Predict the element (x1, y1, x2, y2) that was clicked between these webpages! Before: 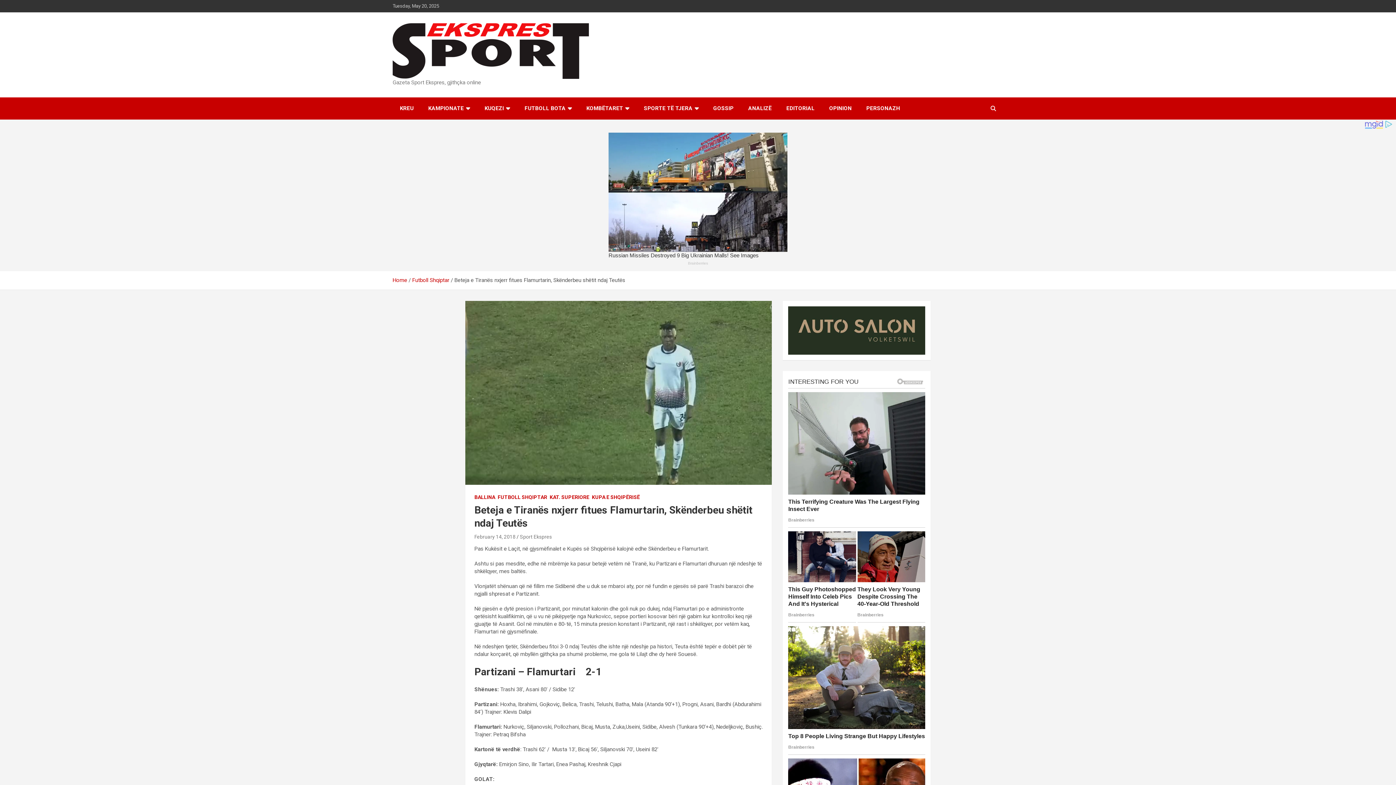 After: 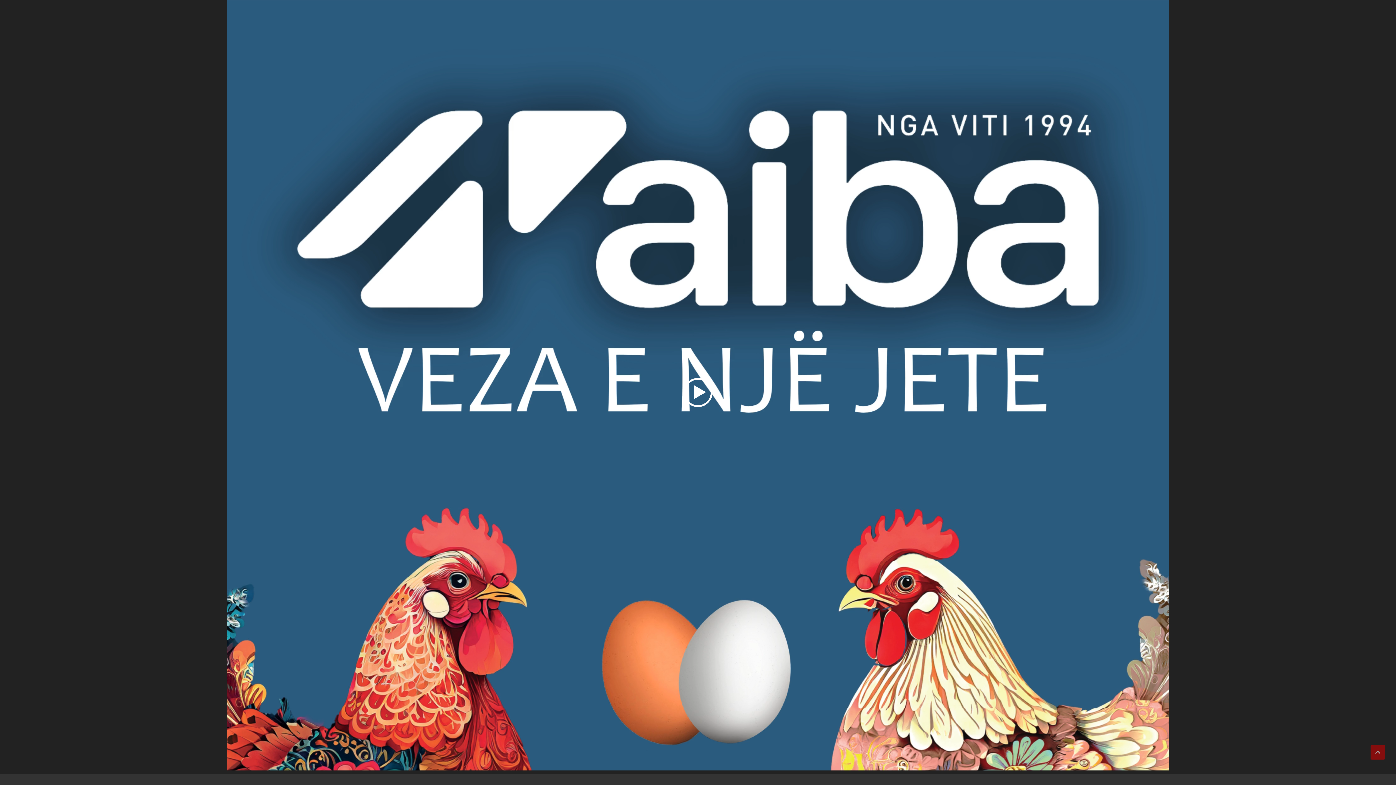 Action: label: Fullscreen bbox: (912, 474, 919, 481)